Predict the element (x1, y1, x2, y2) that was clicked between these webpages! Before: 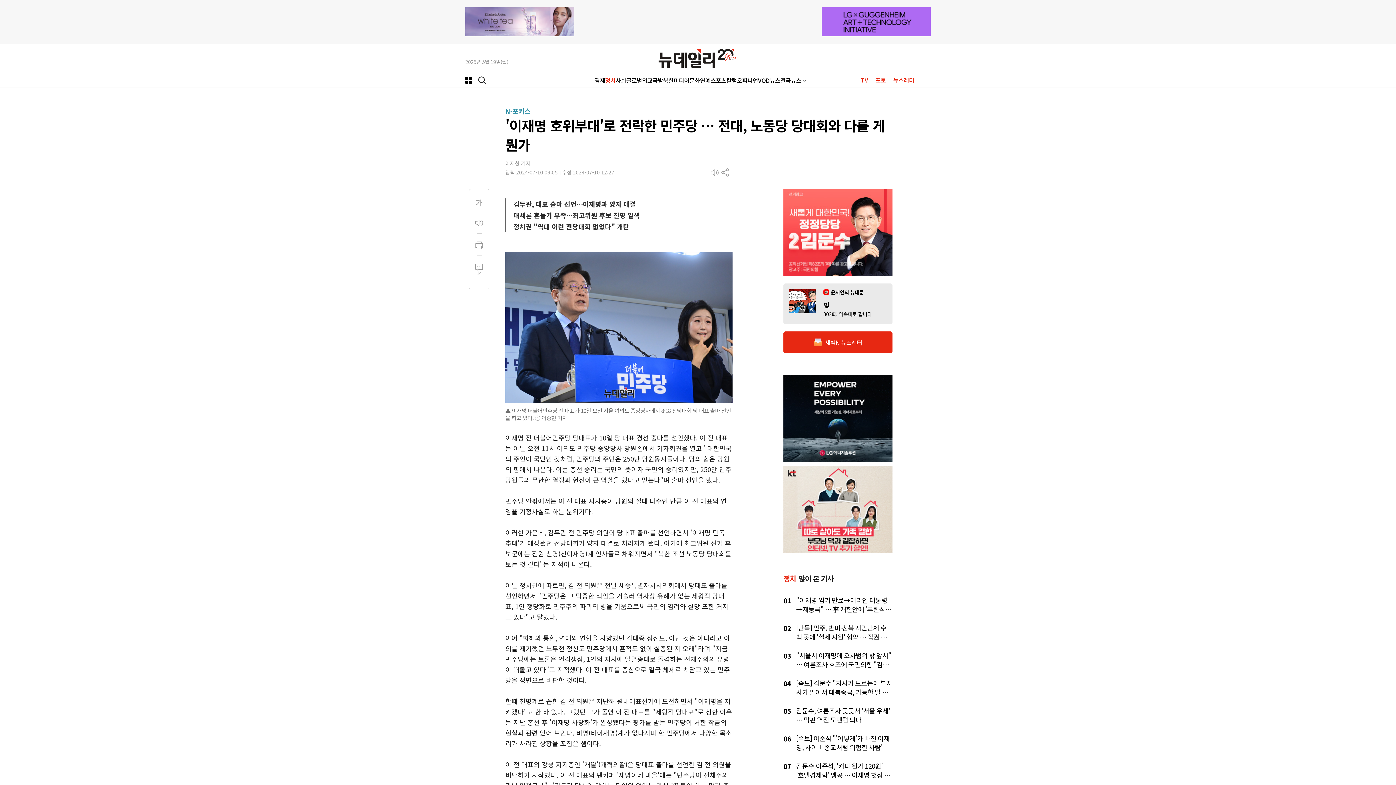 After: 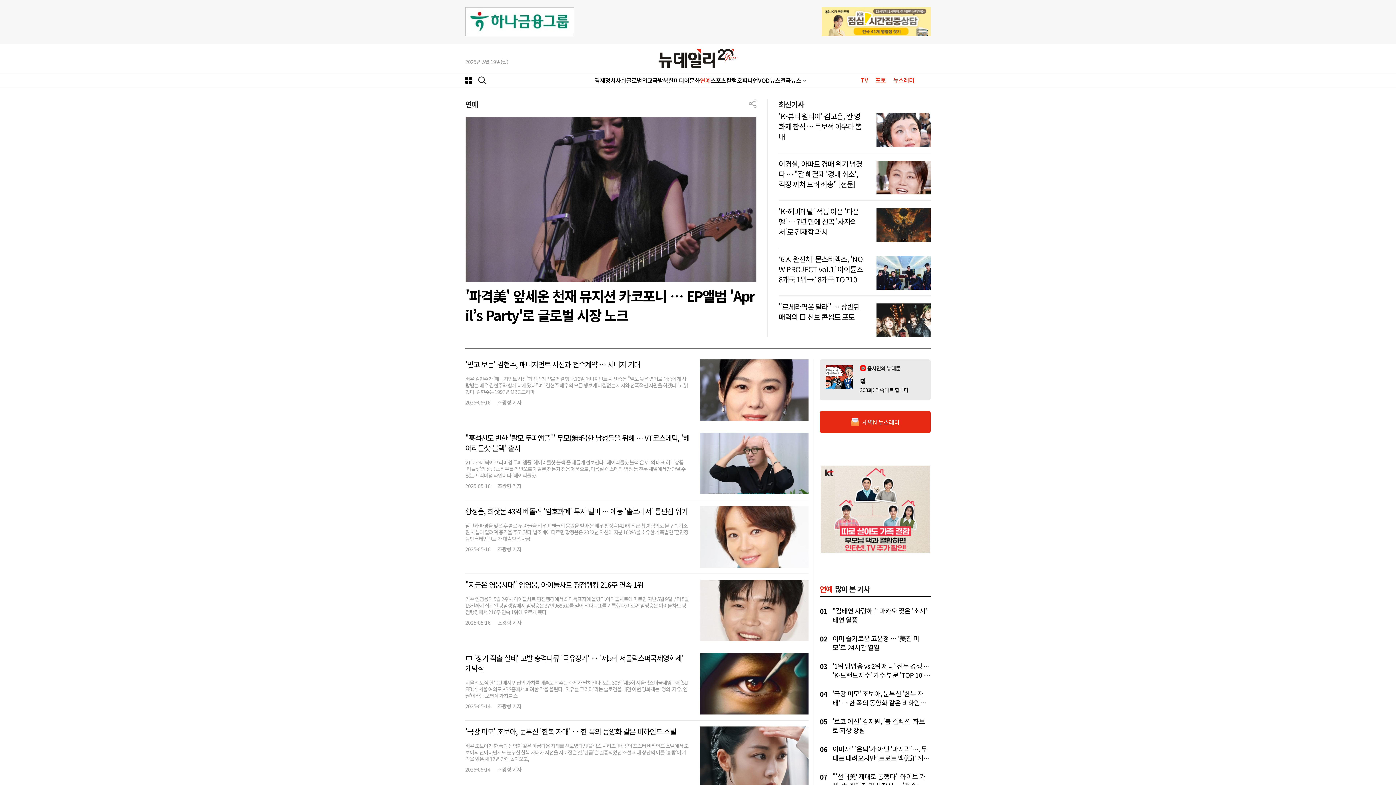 Action: bbox: (700, 76, 710, 84) label: 연예